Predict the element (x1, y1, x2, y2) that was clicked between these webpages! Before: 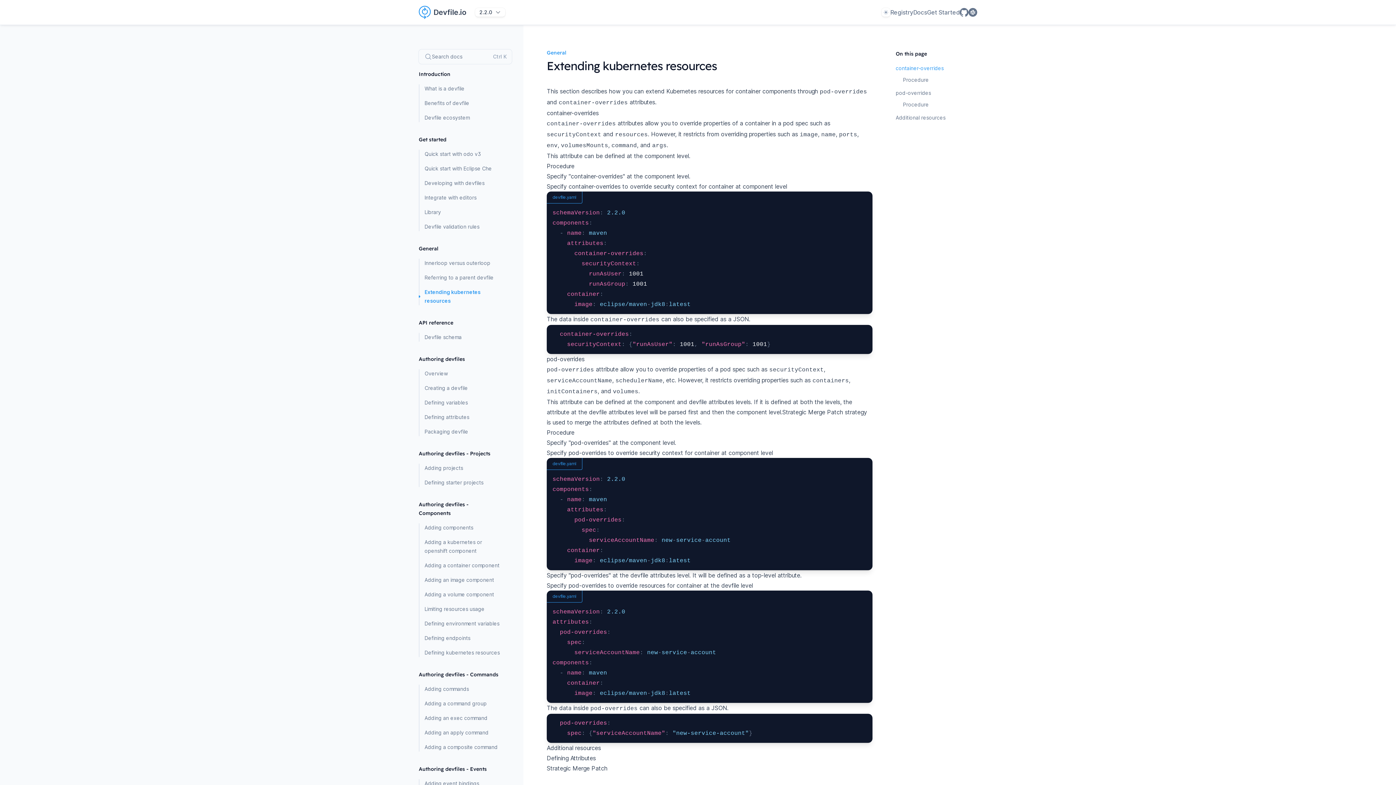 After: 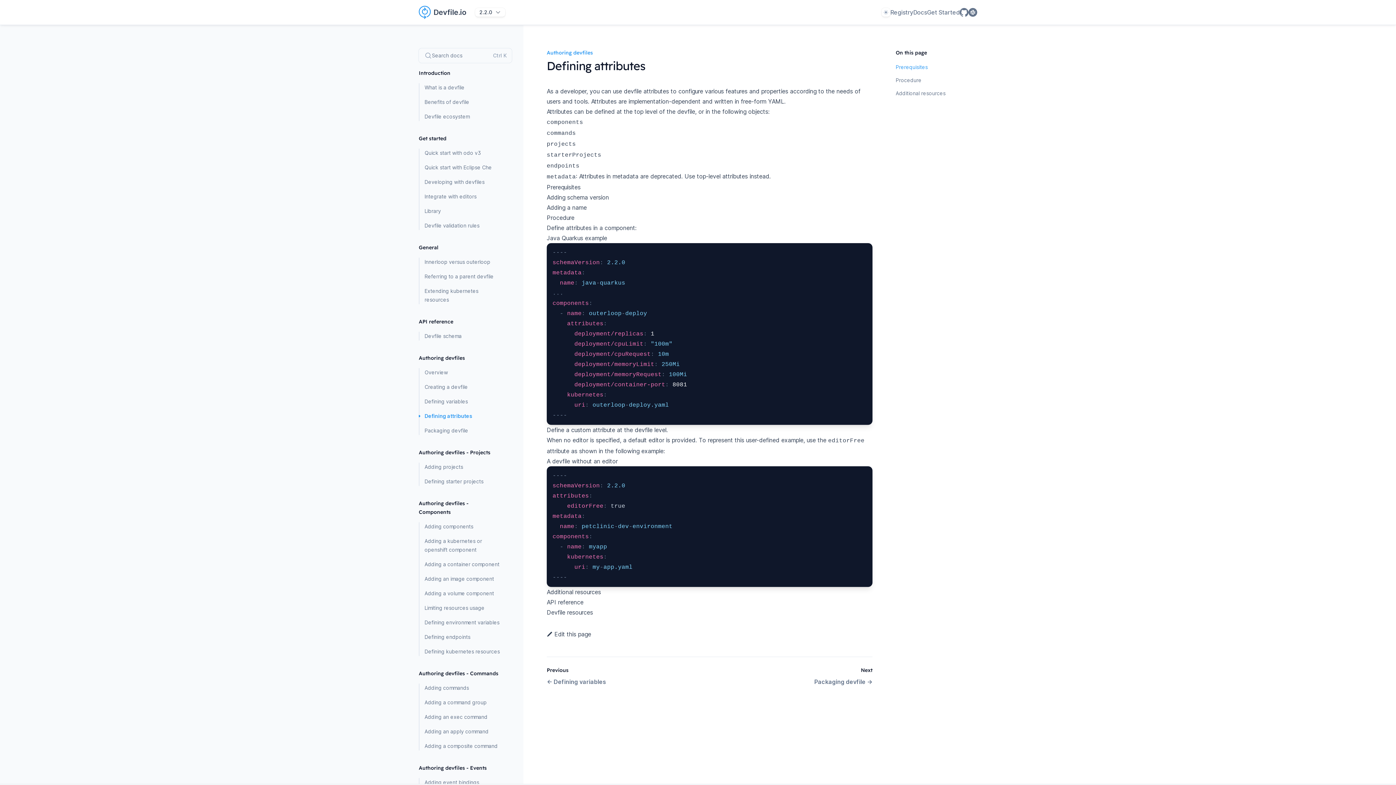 Action: bbox: (546, 754, 596, 762) label: Defining Attributes